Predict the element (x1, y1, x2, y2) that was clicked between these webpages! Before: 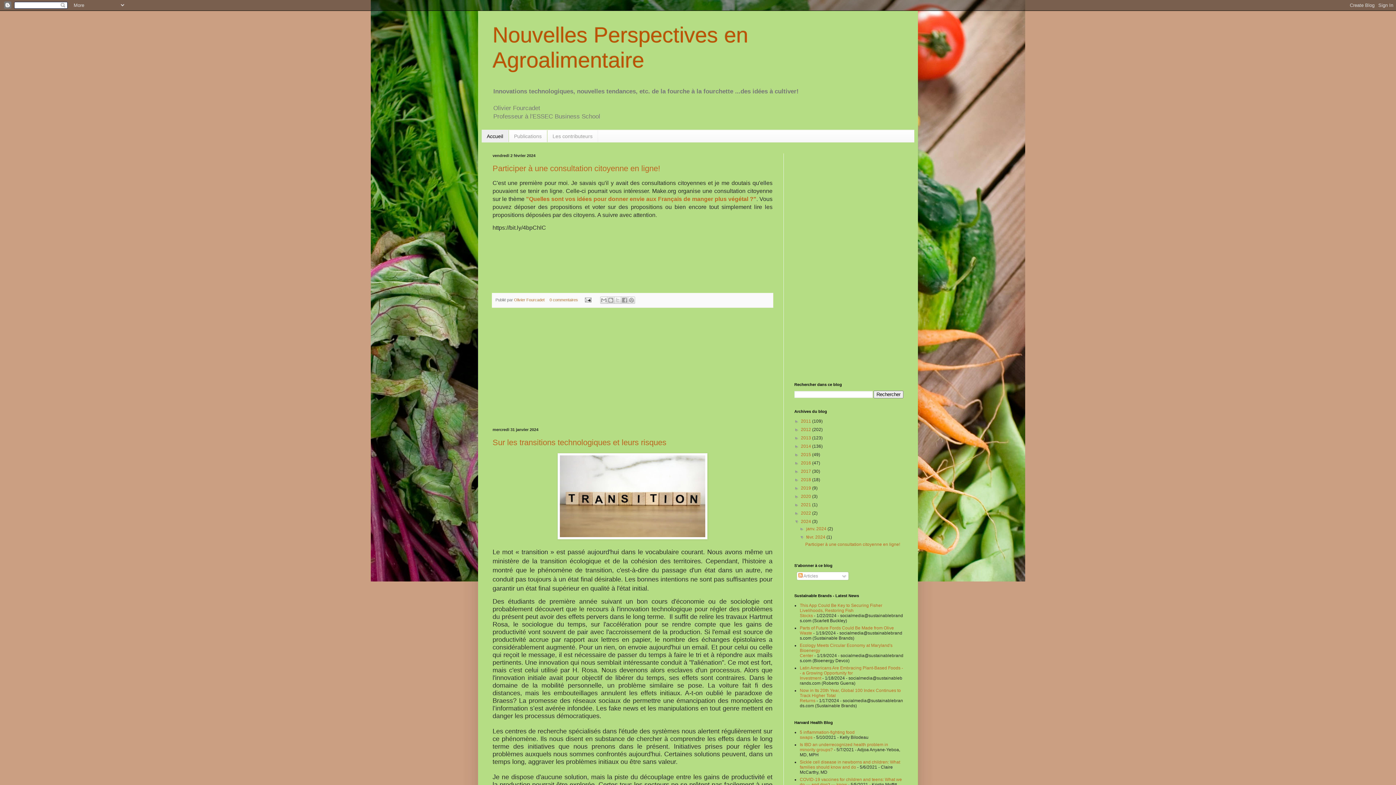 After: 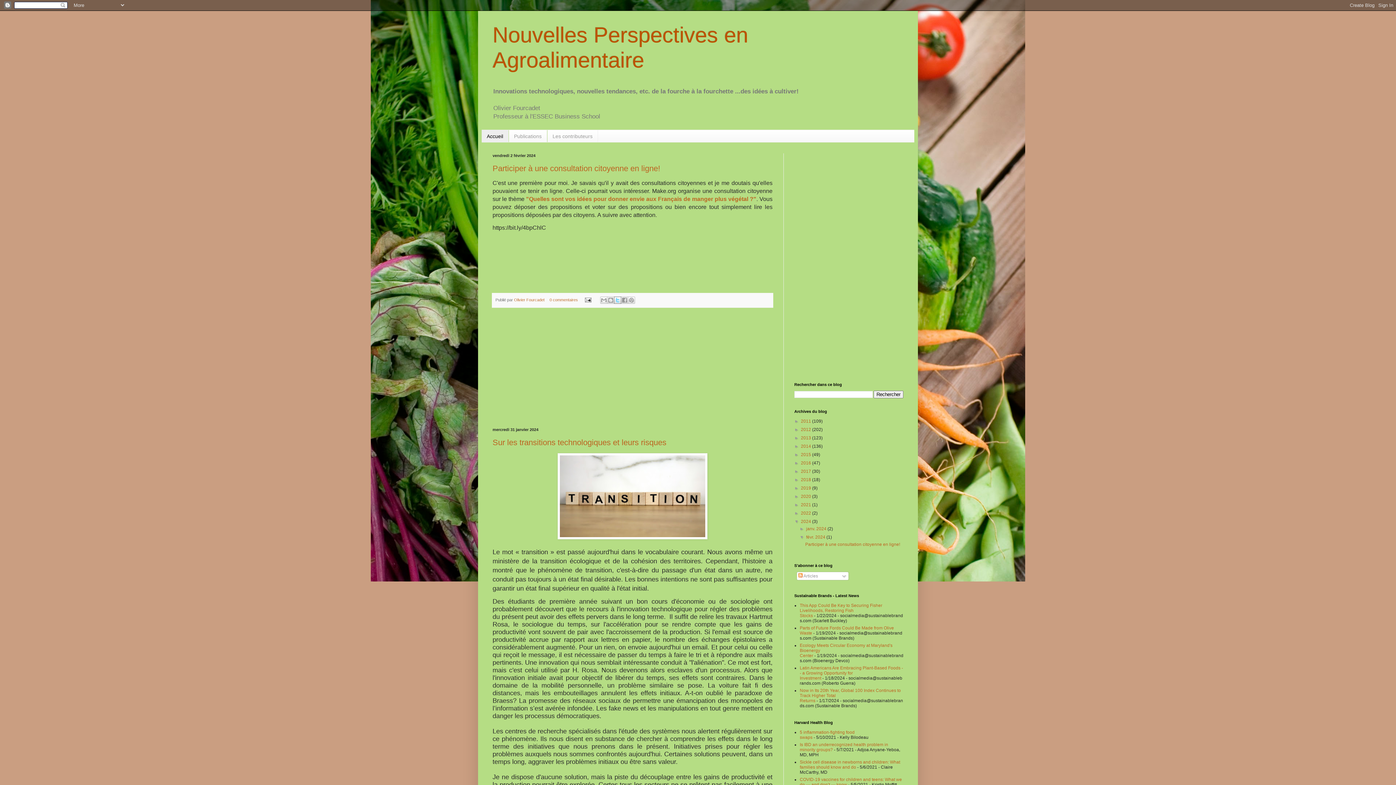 Action: bbox: (614, 296, 621, 304) label: Partager sur X